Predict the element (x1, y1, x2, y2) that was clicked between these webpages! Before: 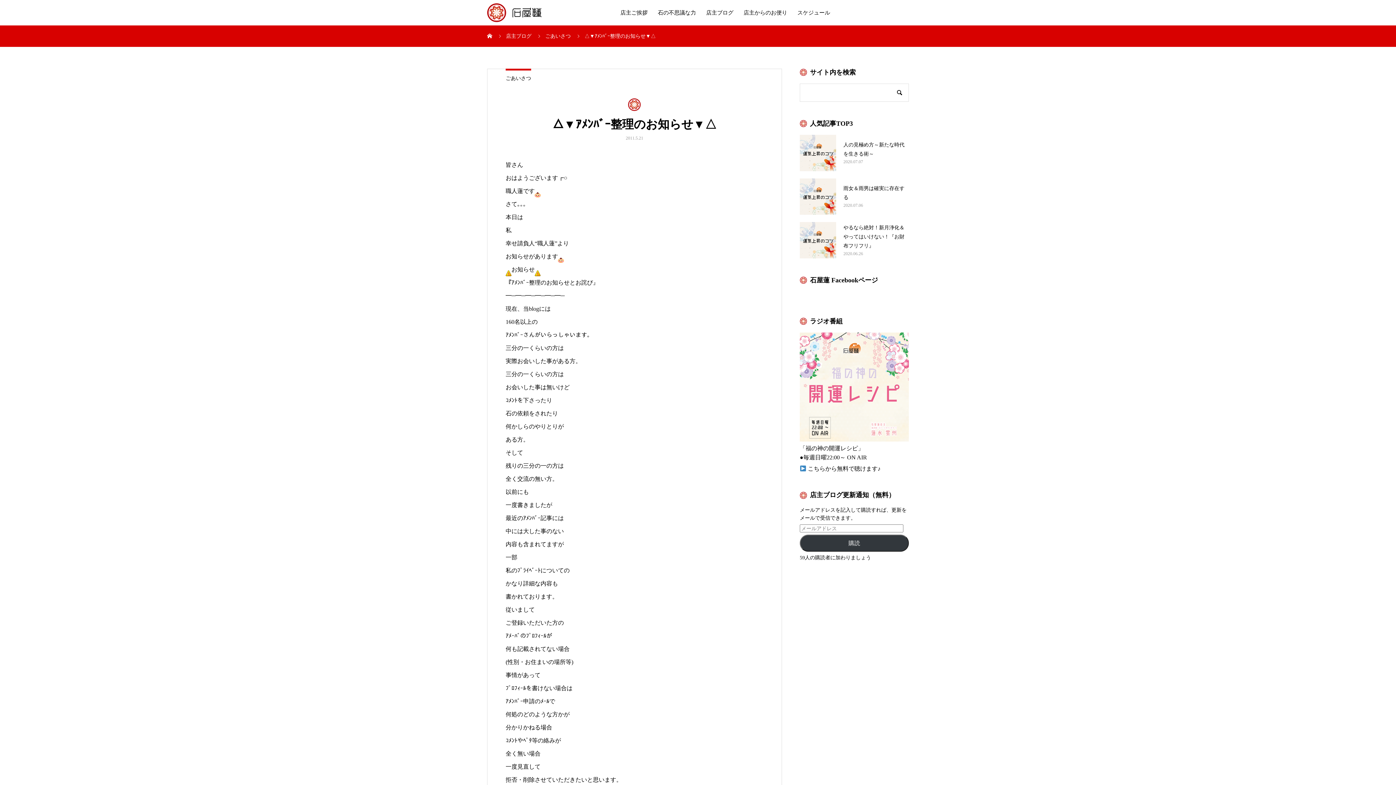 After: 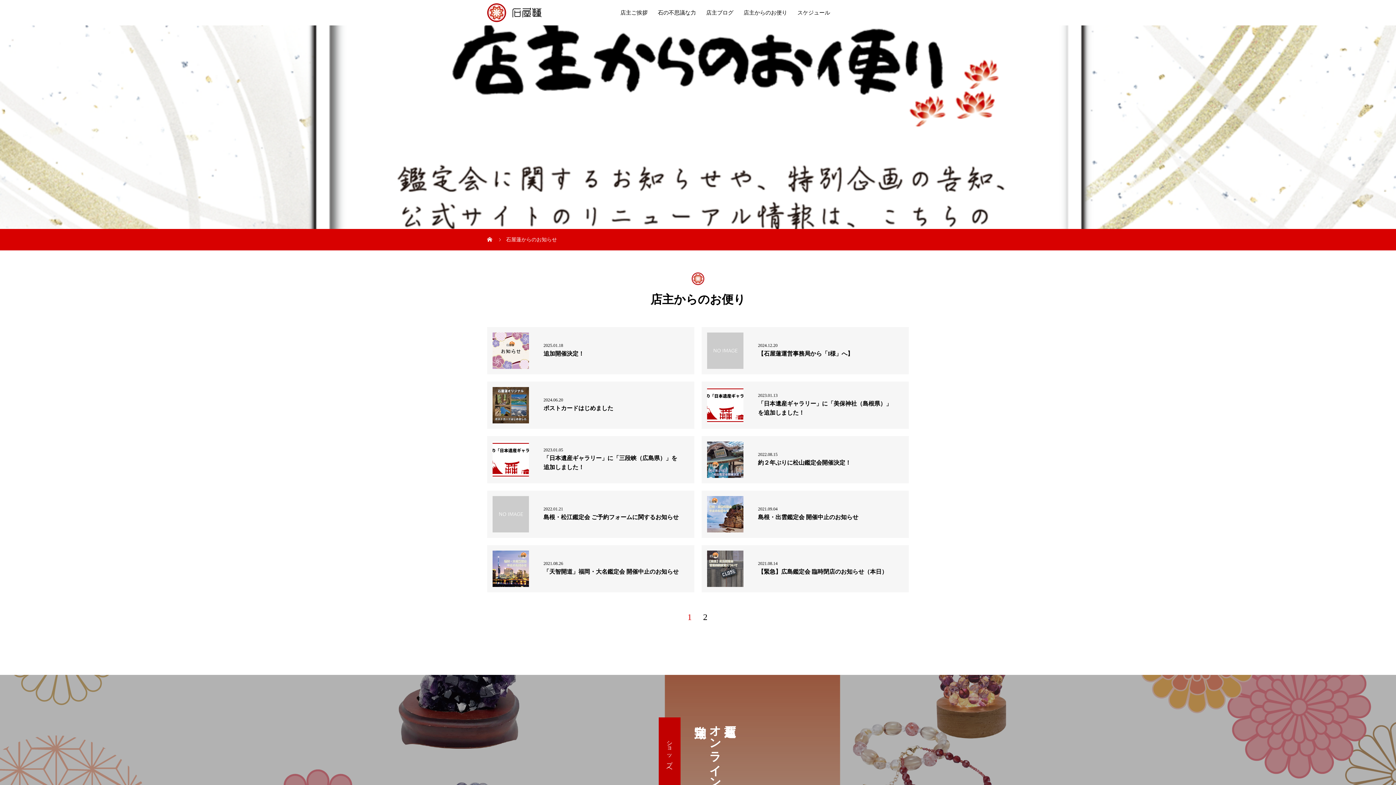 Action: bbox: (738, 0, 792, 25) label: 店主からのお便り